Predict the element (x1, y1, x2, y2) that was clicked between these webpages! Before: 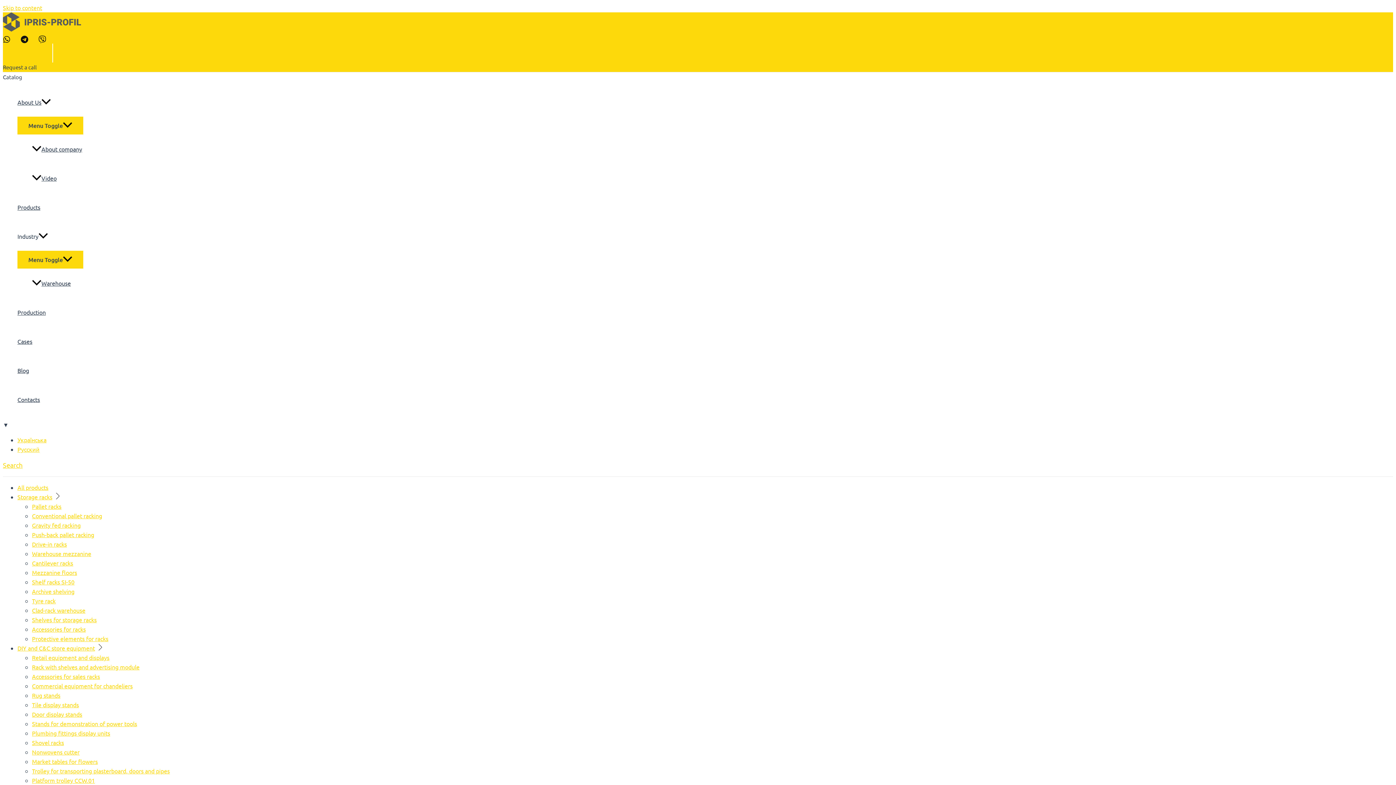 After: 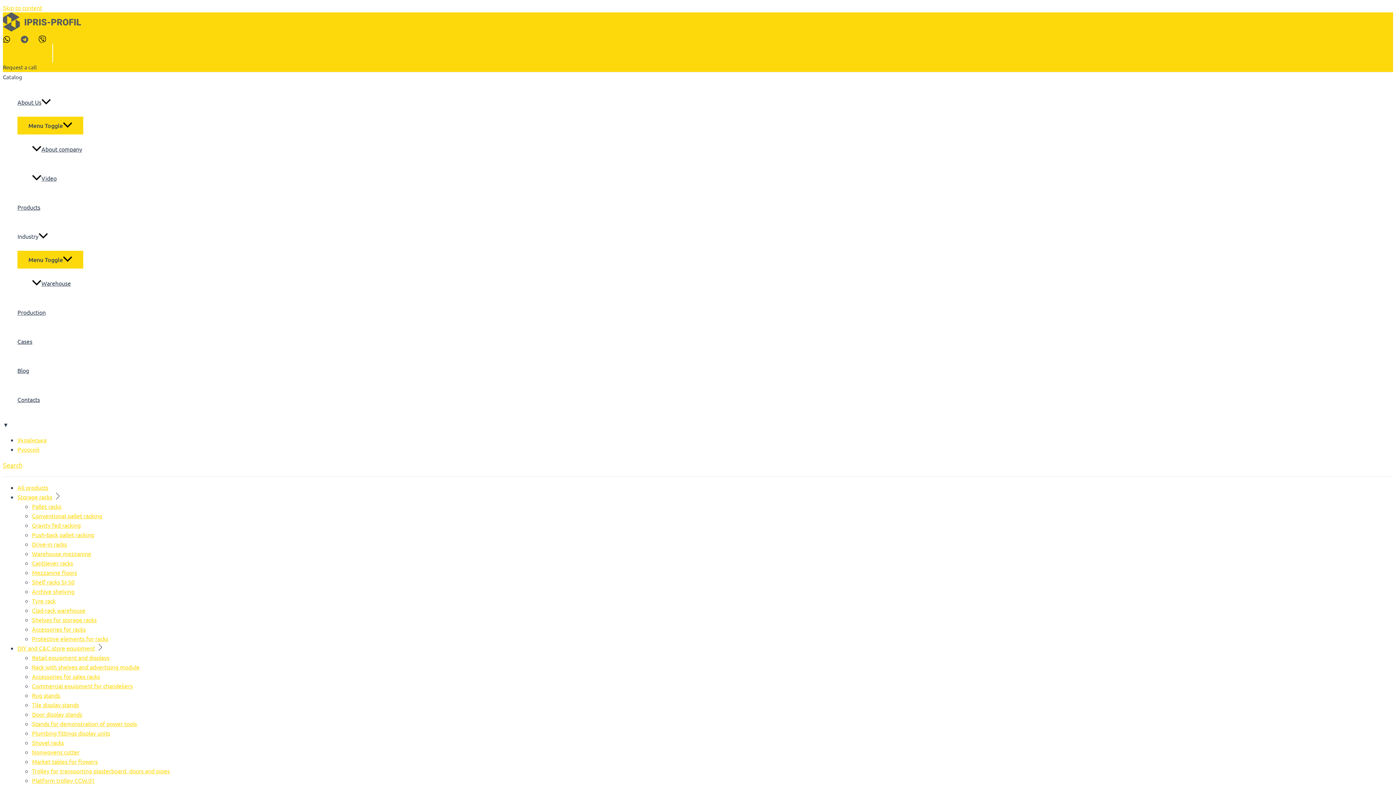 Action: bbox: (20, 37, 28, 44) label: facebook